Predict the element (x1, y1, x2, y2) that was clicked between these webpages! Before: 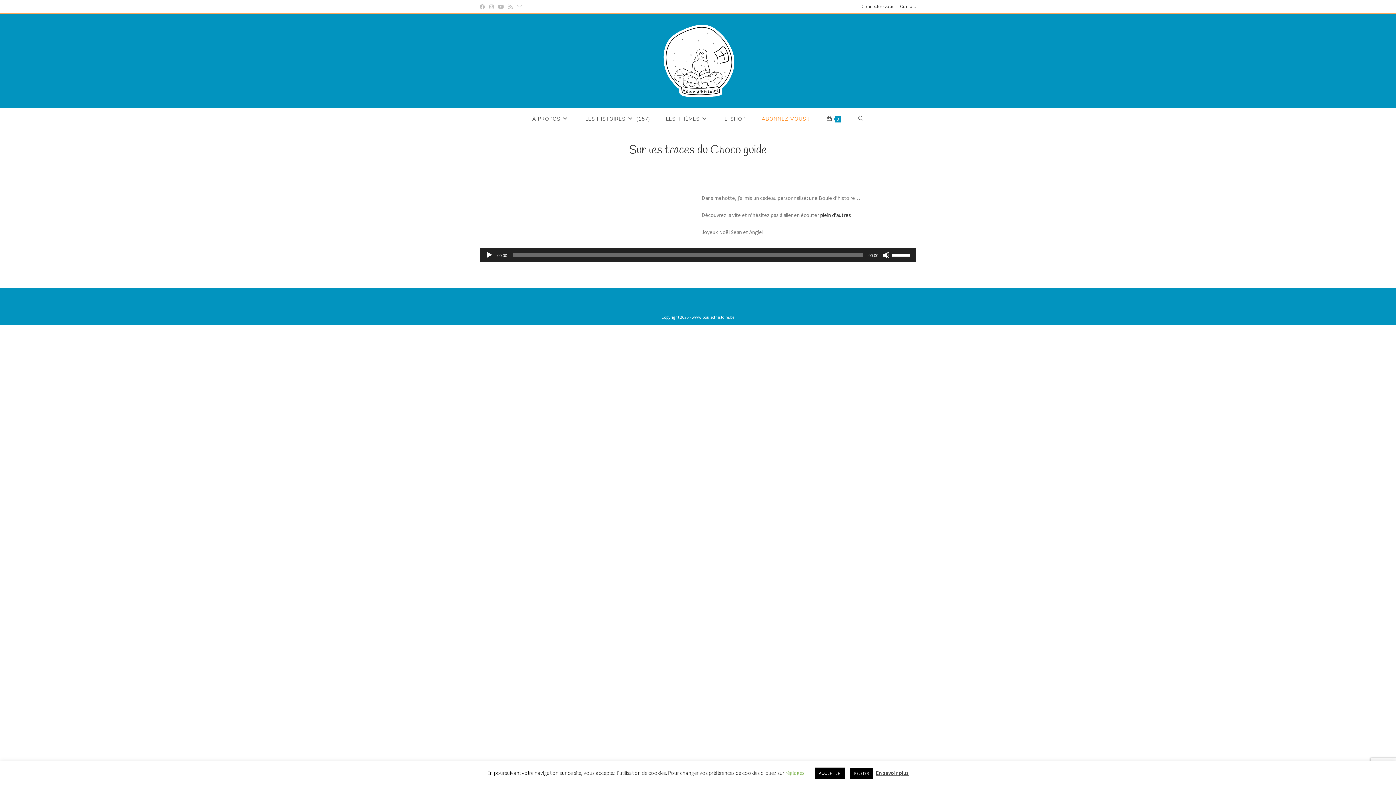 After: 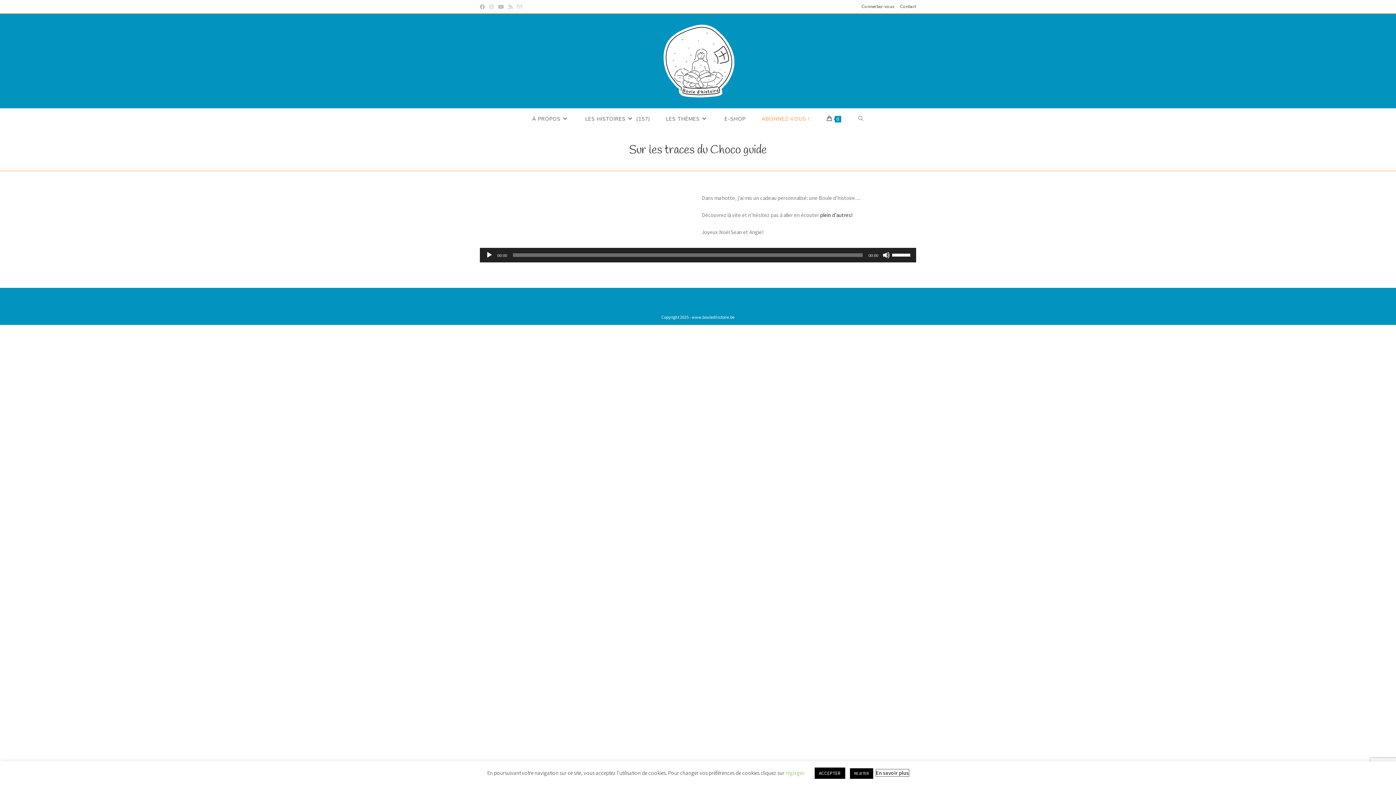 Action: label: En savoir plus bbox: (876, 769, 908, 776)